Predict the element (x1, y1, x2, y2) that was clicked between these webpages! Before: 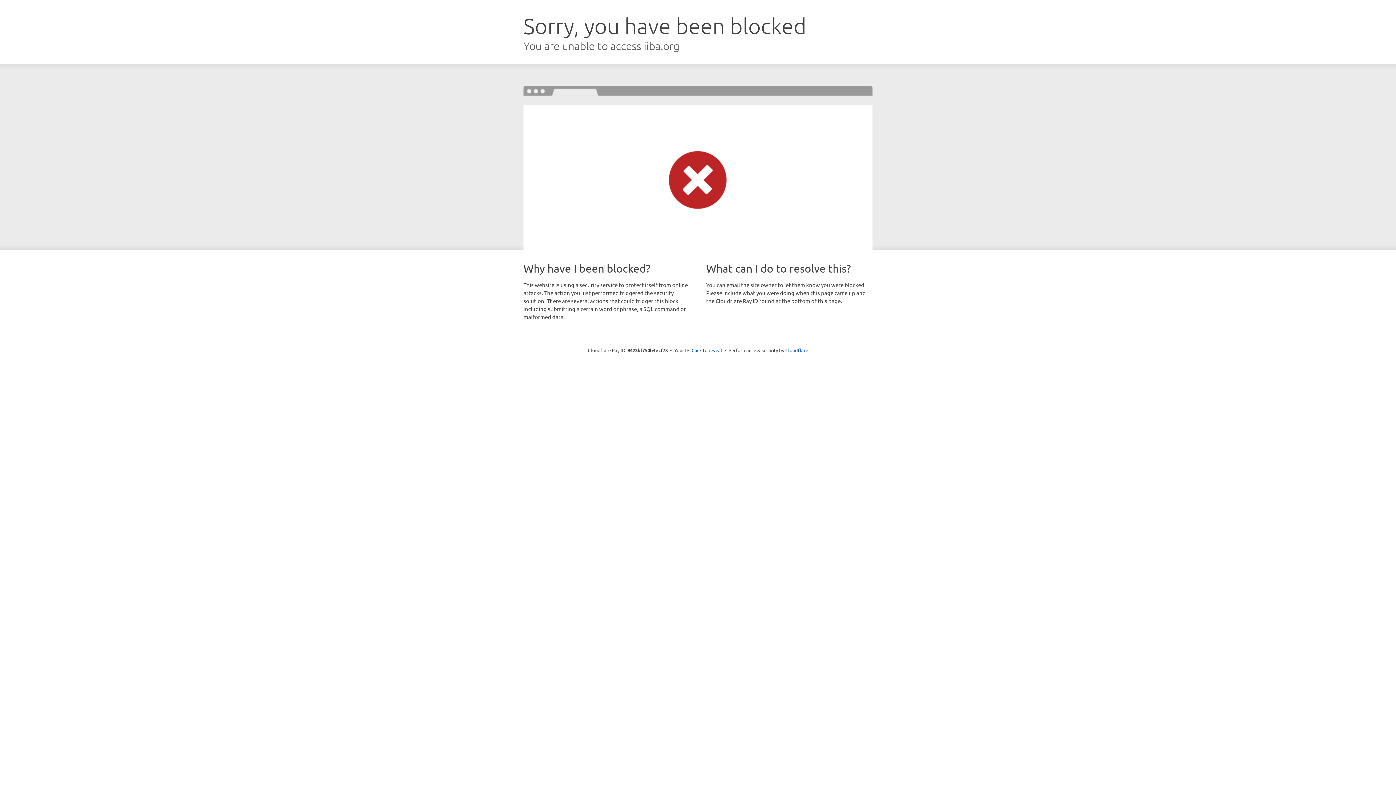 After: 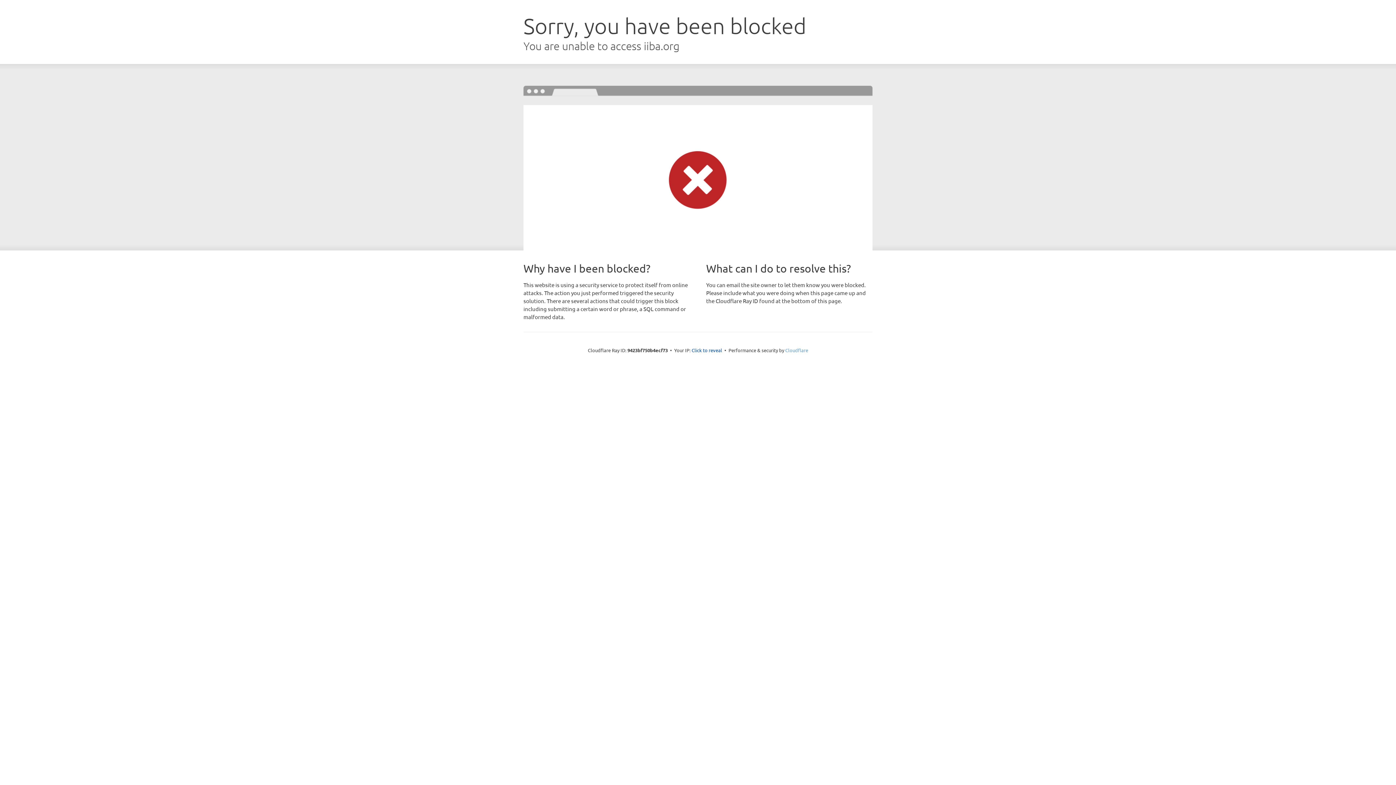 Action: label: Cloudflare bbox: (785, 347, 808, 353)